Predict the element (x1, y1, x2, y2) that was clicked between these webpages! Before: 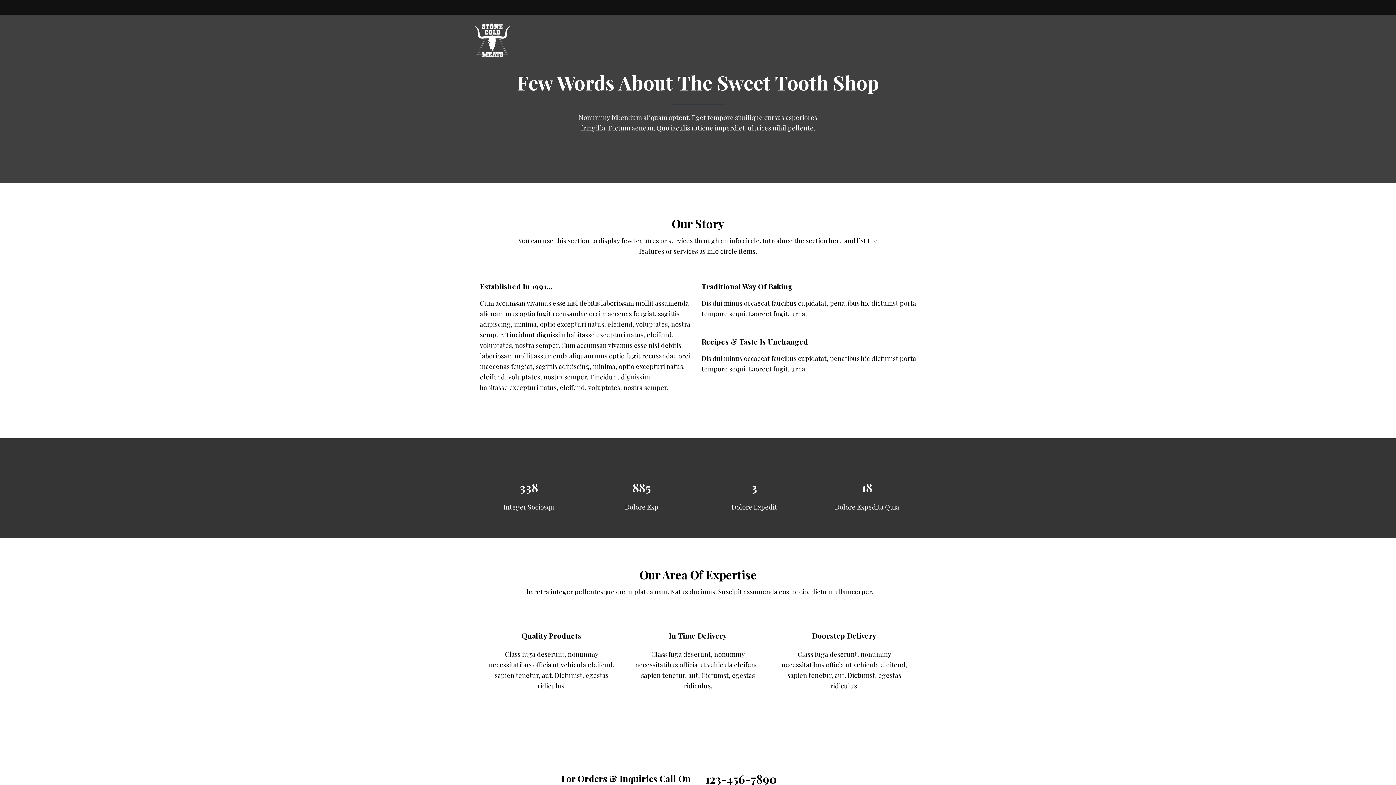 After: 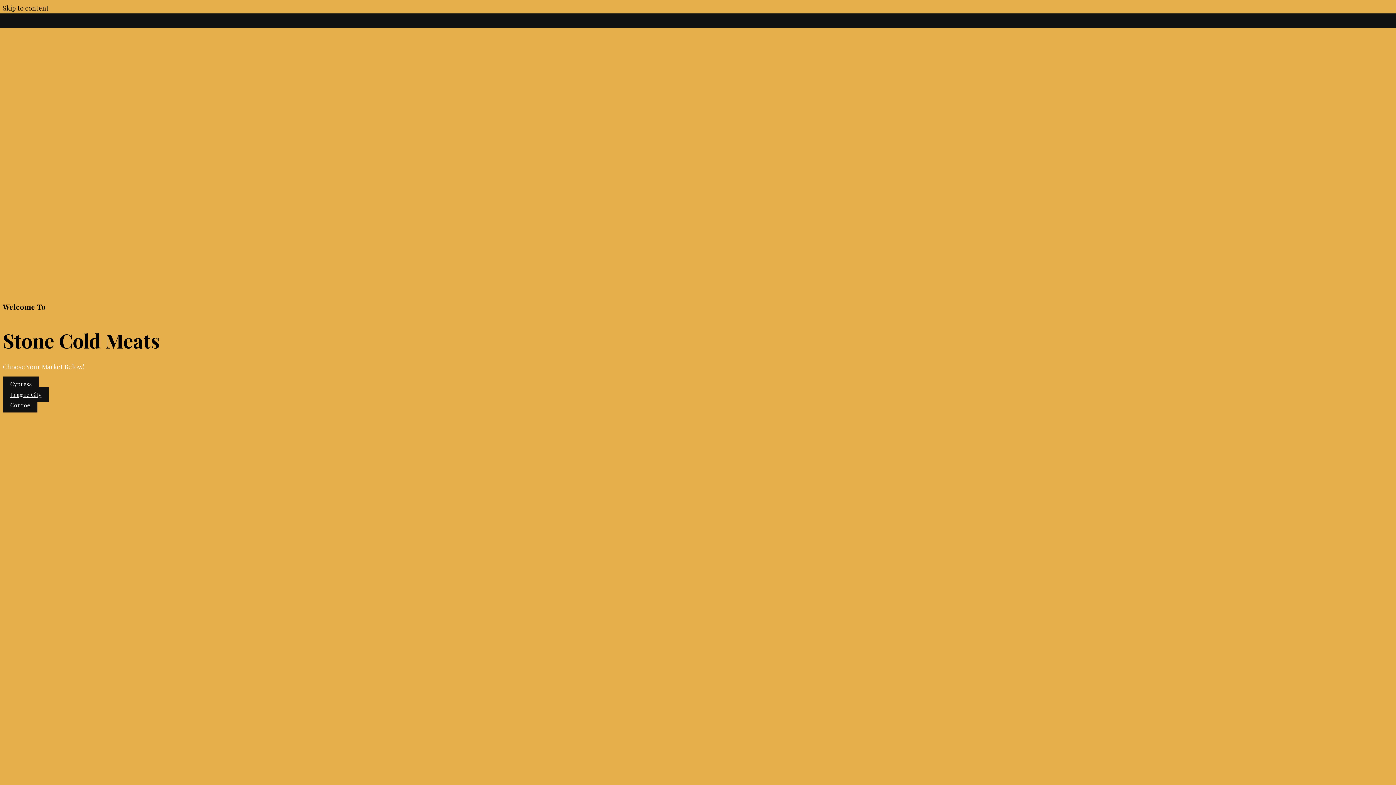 Action: bbox: (472, 34, 512, 42) label: Stone Cold Meats